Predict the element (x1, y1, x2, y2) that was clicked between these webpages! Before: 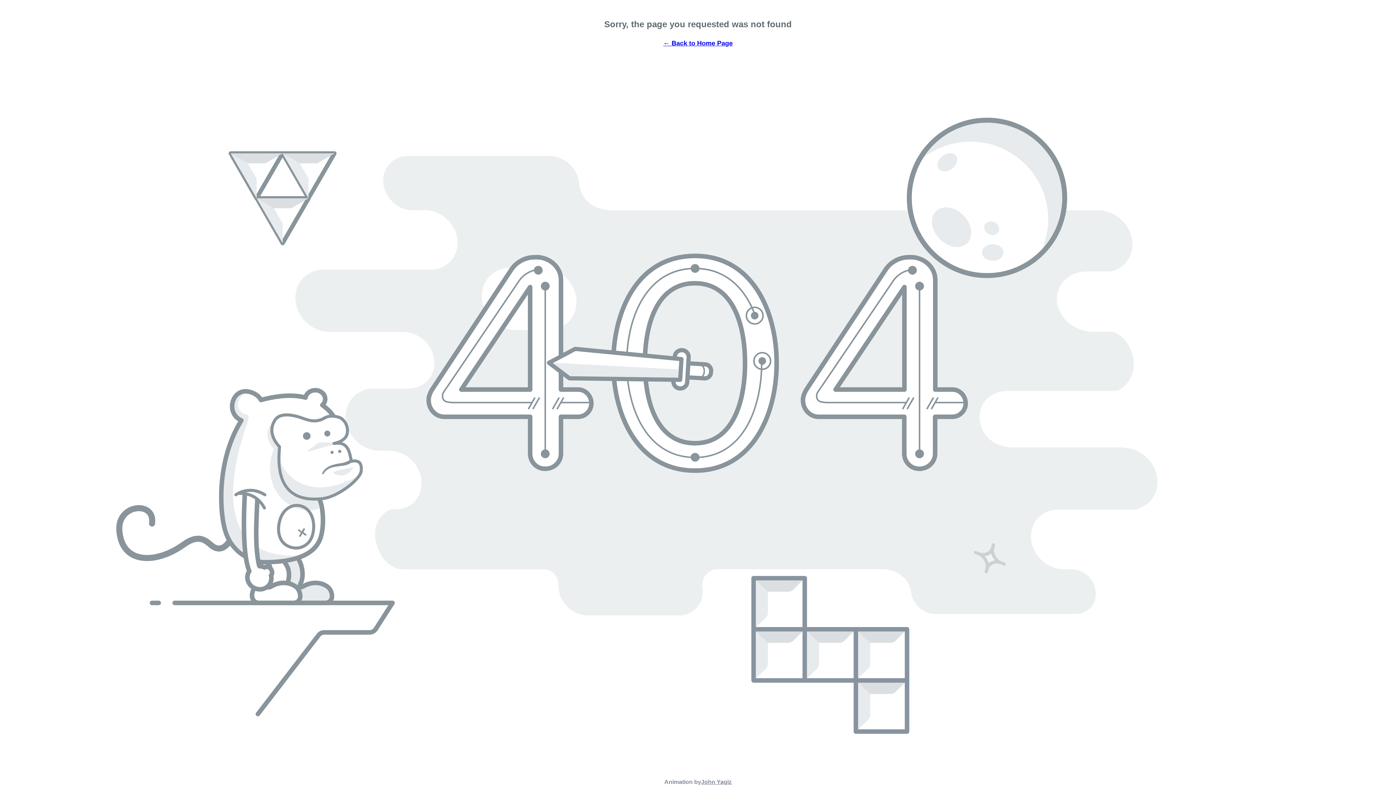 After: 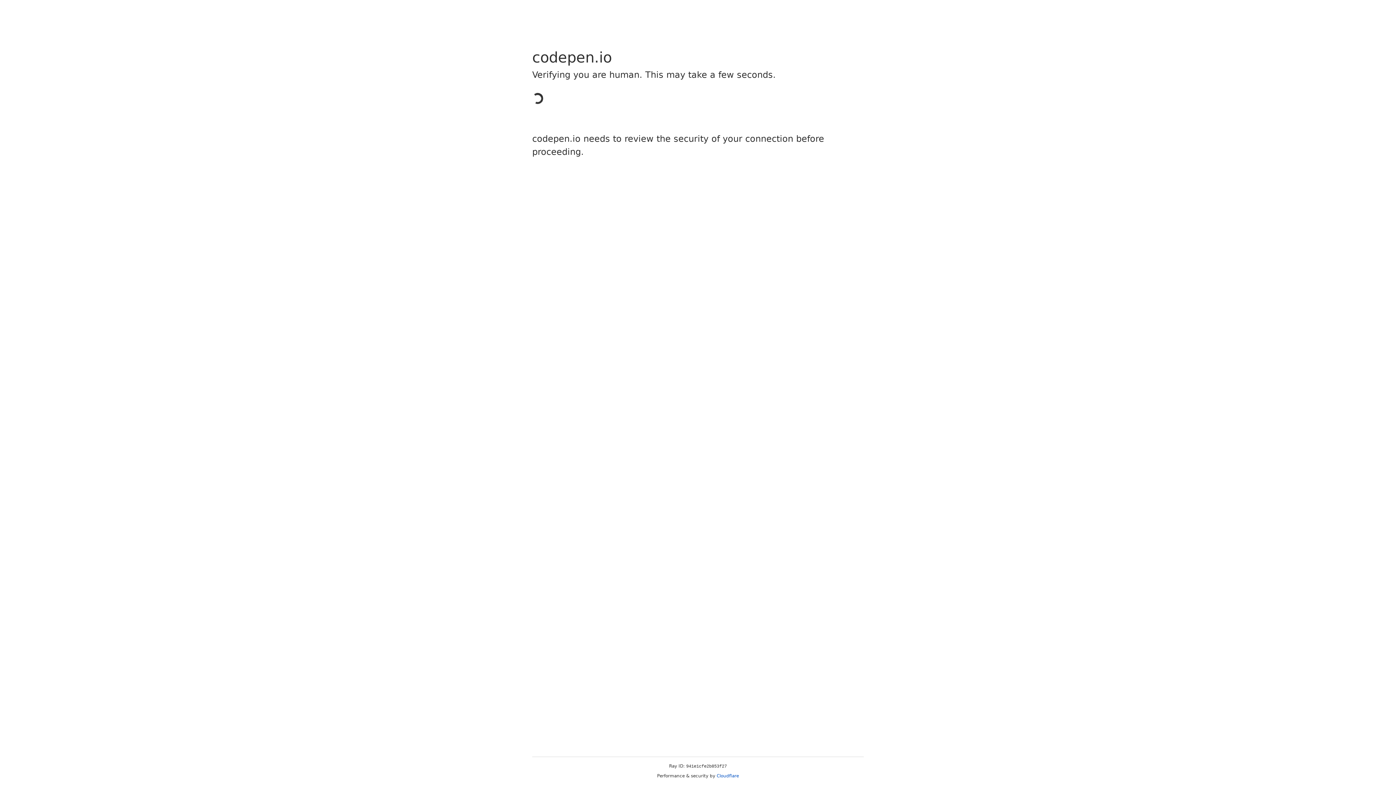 Action: label: John Yagiz bbox: (701, 779, 731, 785)